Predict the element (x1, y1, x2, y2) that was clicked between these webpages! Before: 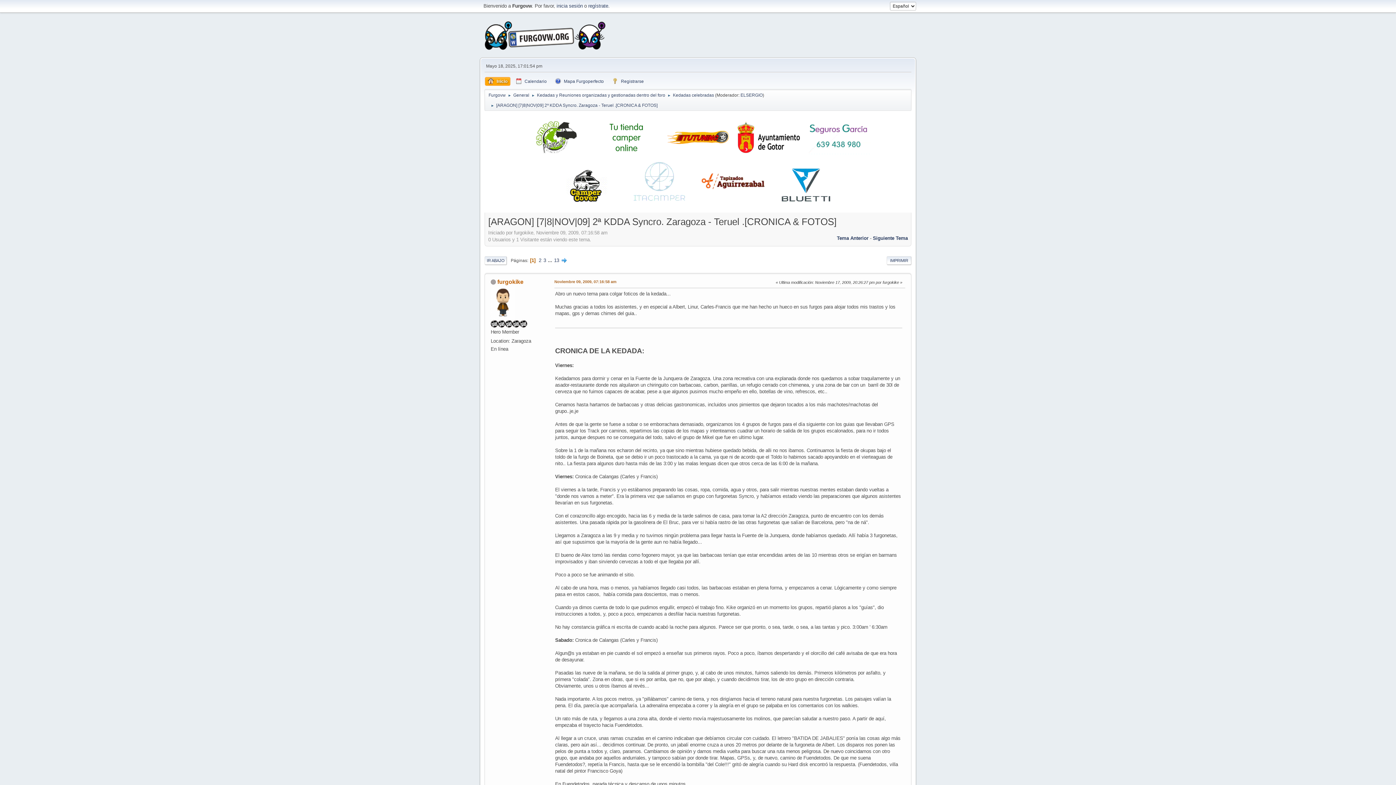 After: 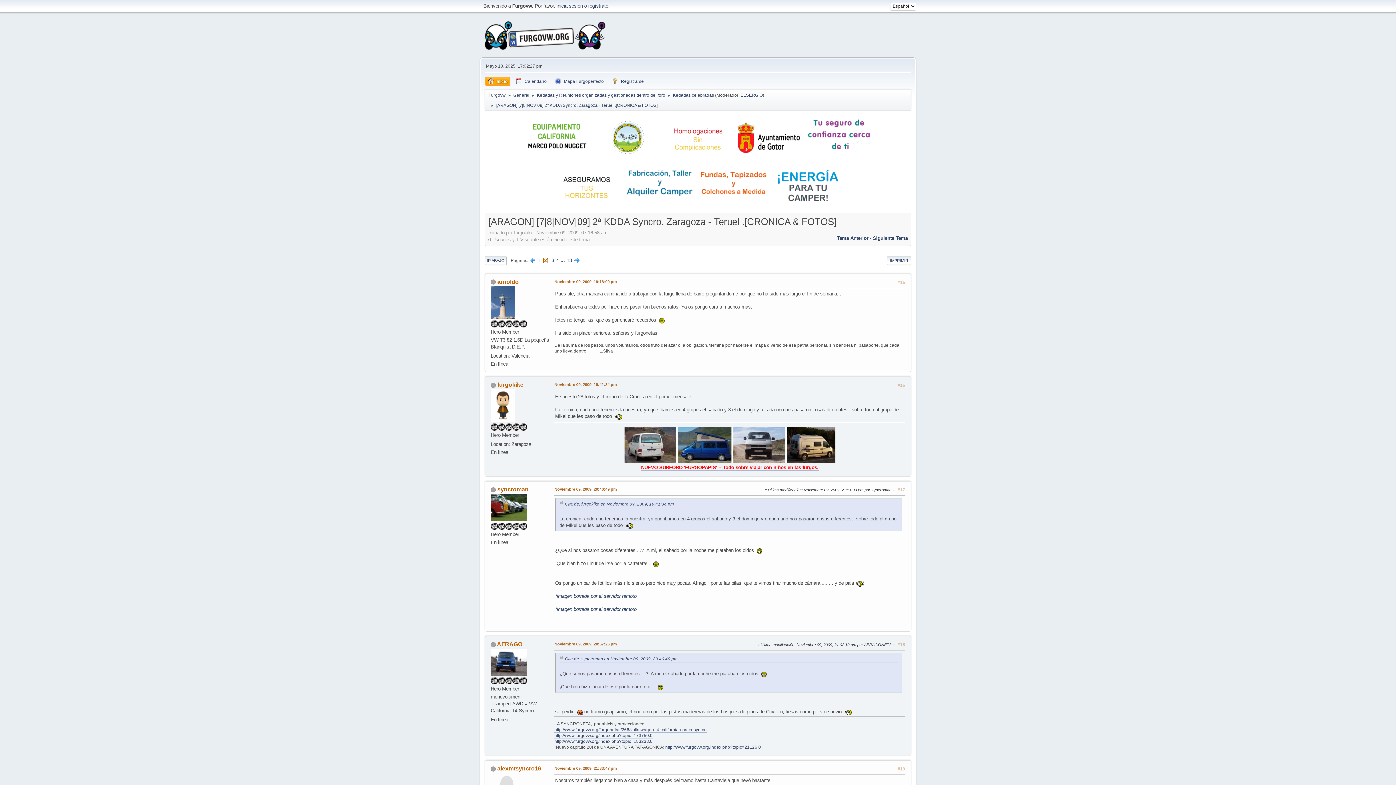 Action: bbox: (561, 257, 567, 263)